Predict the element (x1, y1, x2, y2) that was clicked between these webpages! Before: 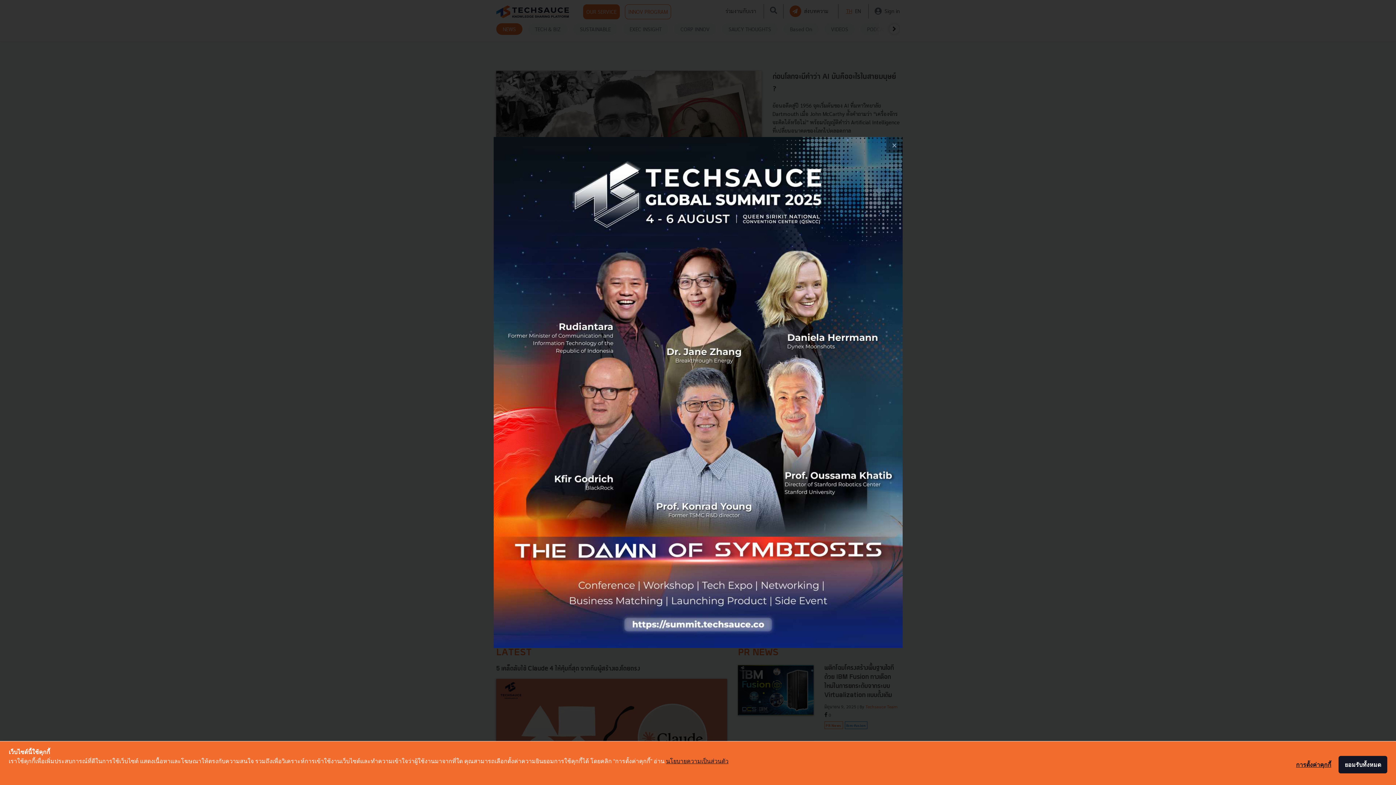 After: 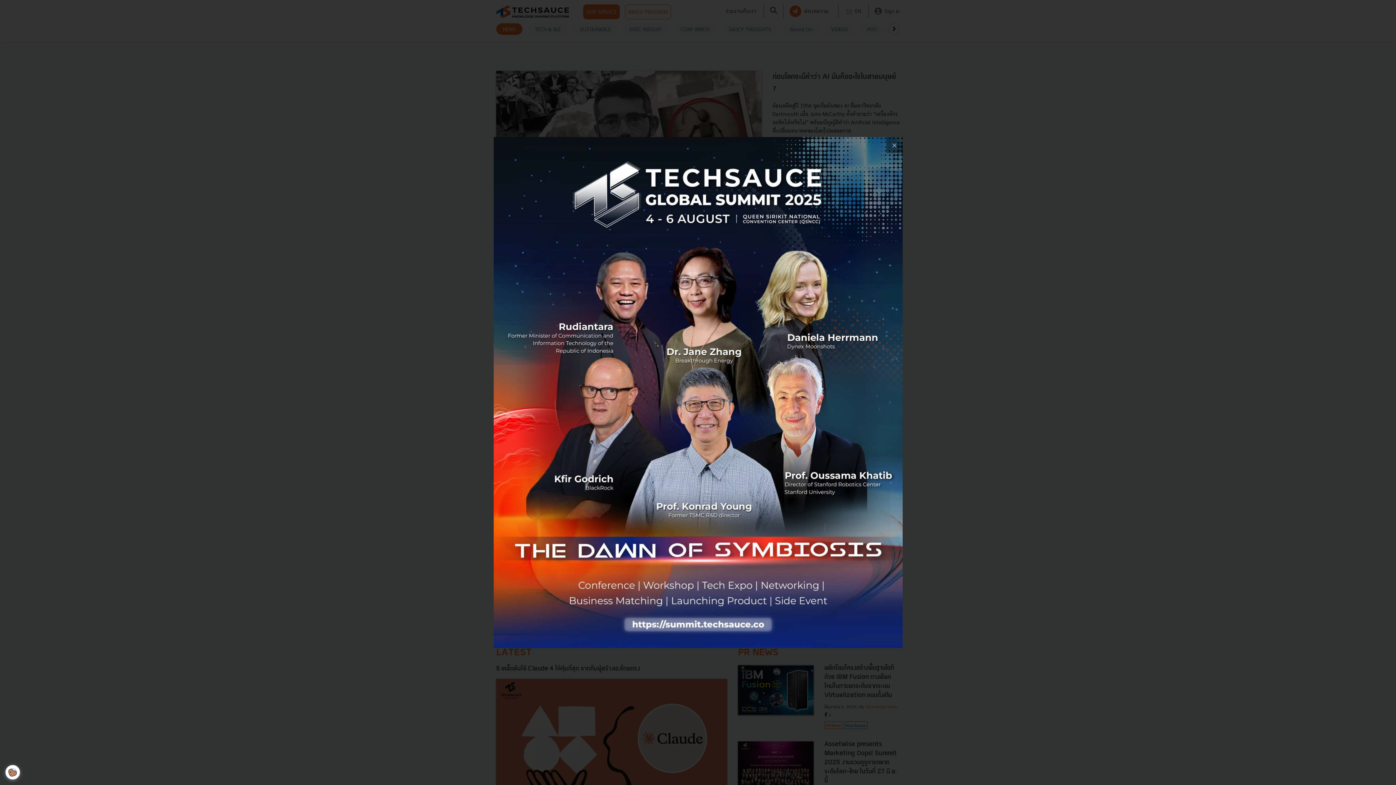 Action: label: ยอมรับทั้งหมด bbox: (1338, 756, 1387, 773)